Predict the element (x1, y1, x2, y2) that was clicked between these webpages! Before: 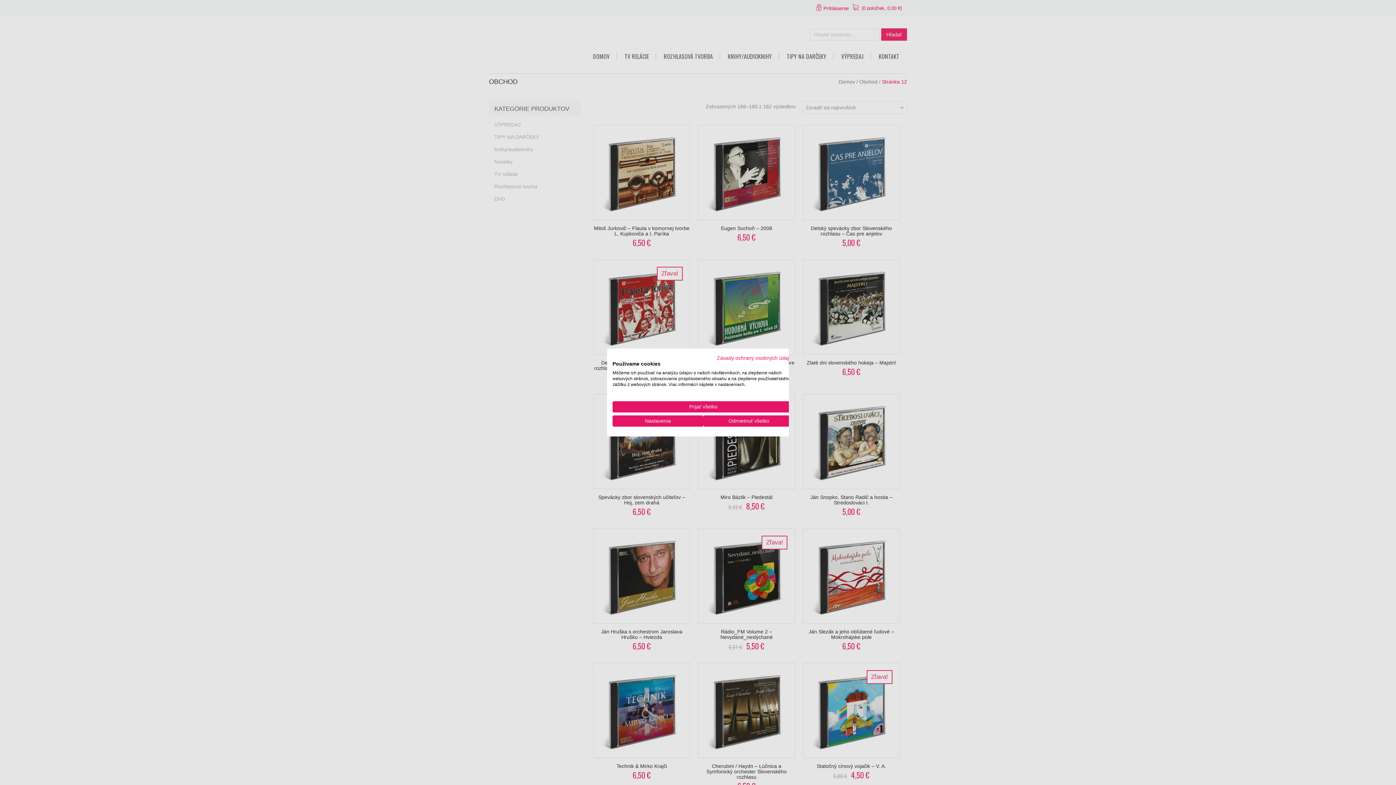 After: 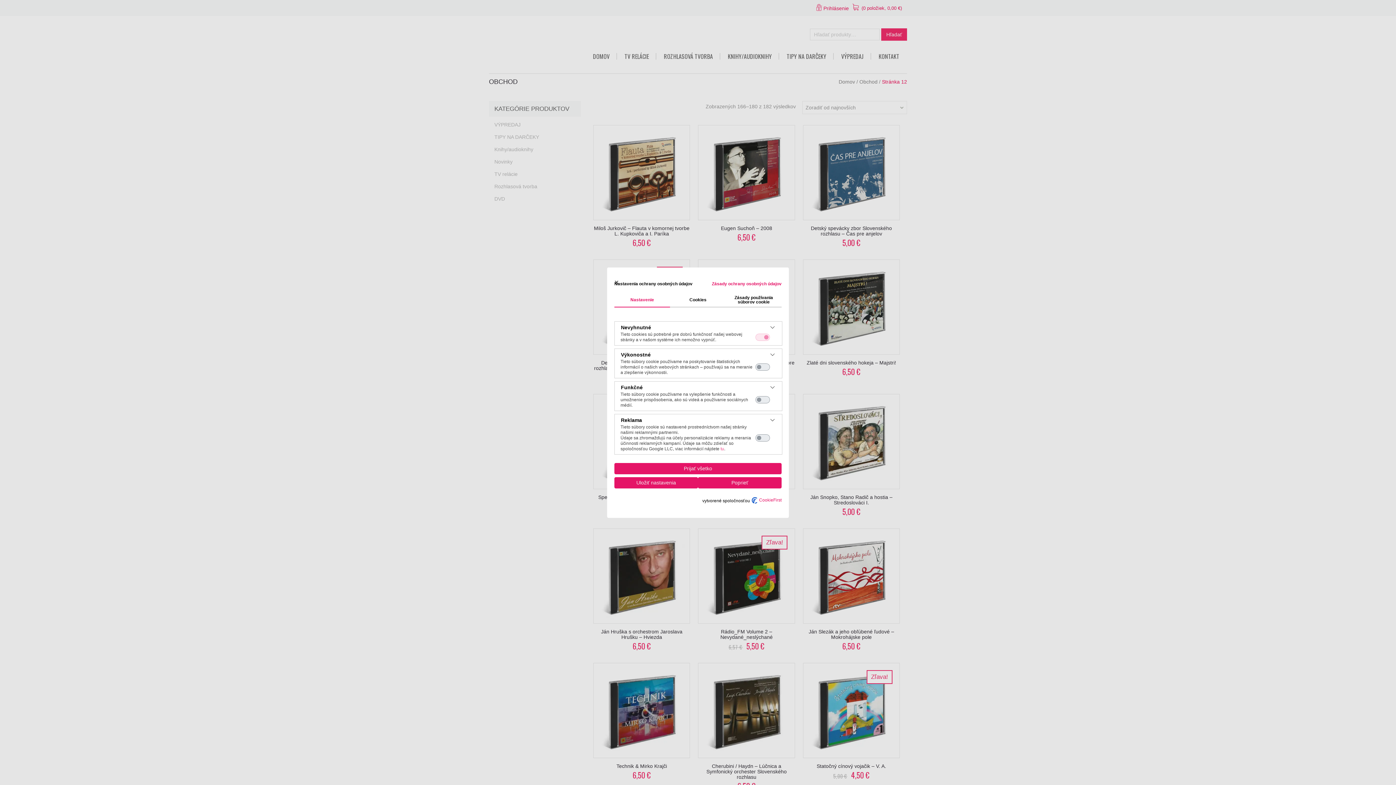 Action: bbox: (612, 415, 703, 426) label: Úprava predvolieb cookie 